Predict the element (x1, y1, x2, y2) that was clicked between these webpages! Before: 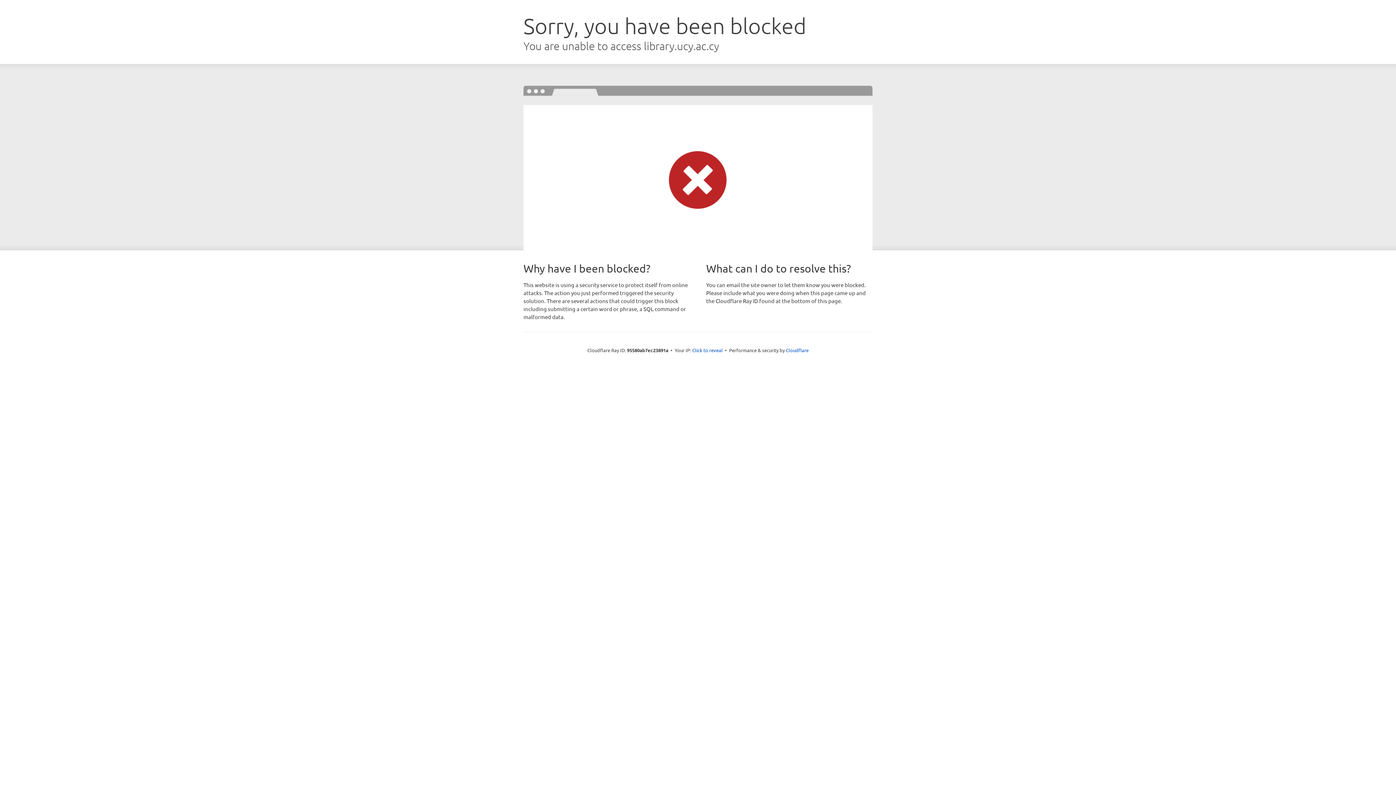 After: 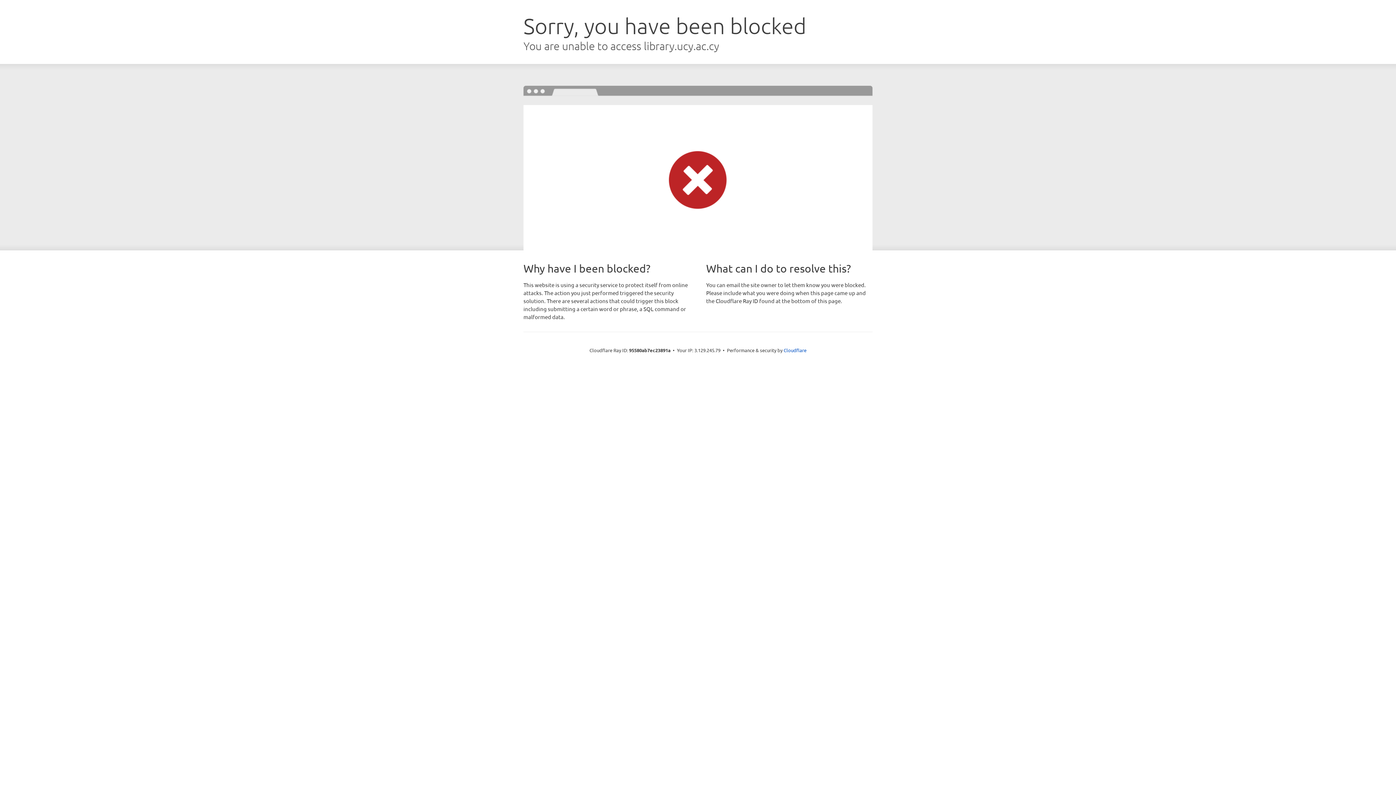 Action: bbox: (692, 346, 722, 353) label: Click to reveal